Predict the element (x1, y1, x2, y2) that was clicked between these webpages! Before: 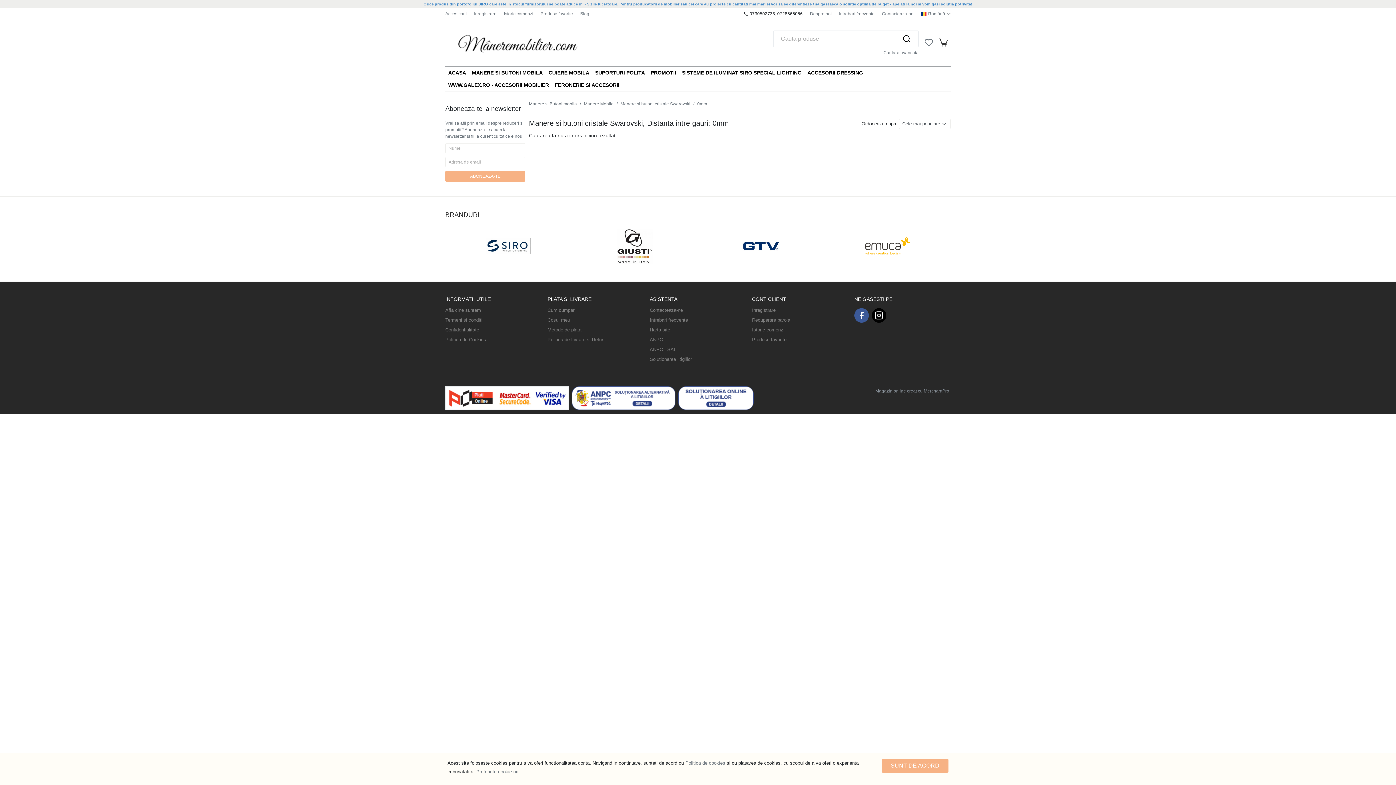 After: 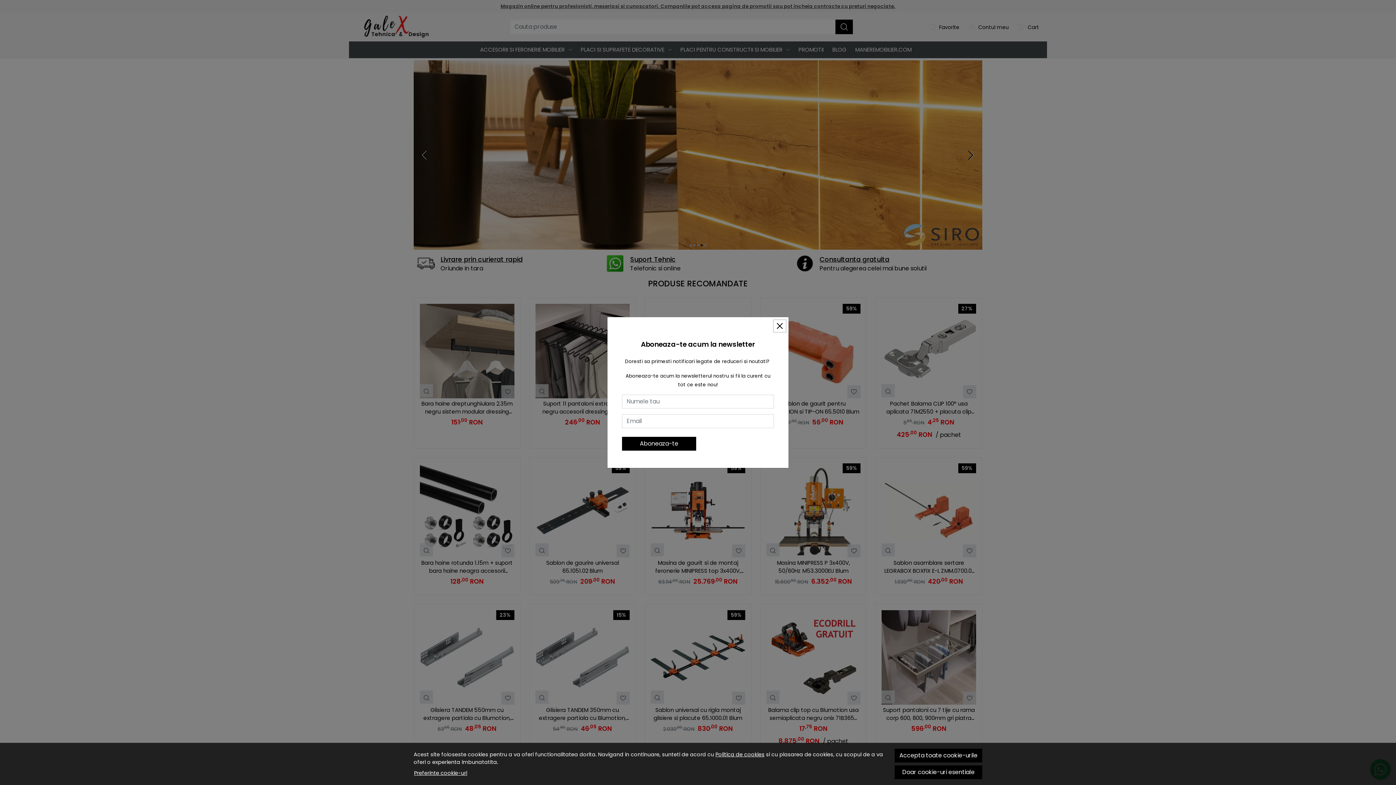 Action: bbox: (445, 79, 552, 91) label: WWW.GALEX.RO - ACCESORII MOBILIER